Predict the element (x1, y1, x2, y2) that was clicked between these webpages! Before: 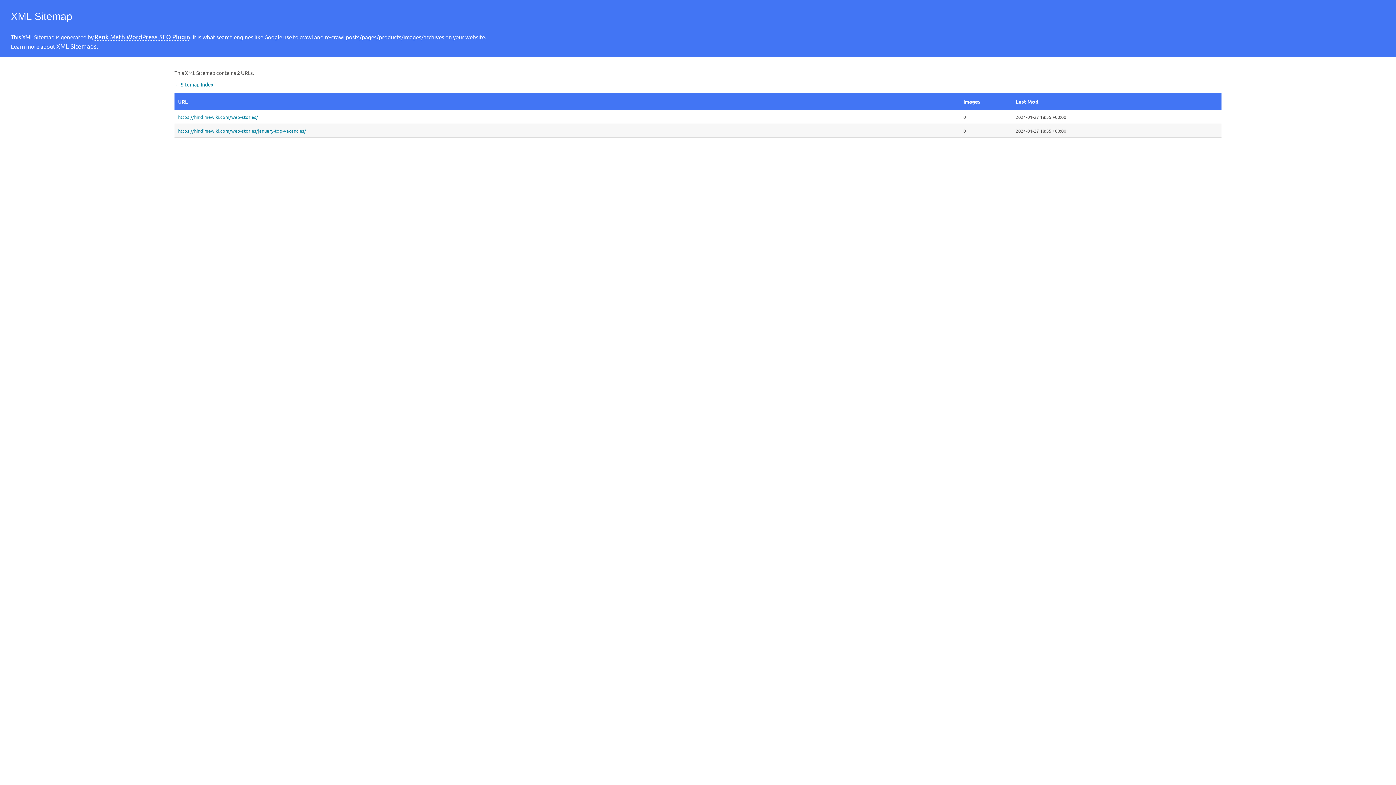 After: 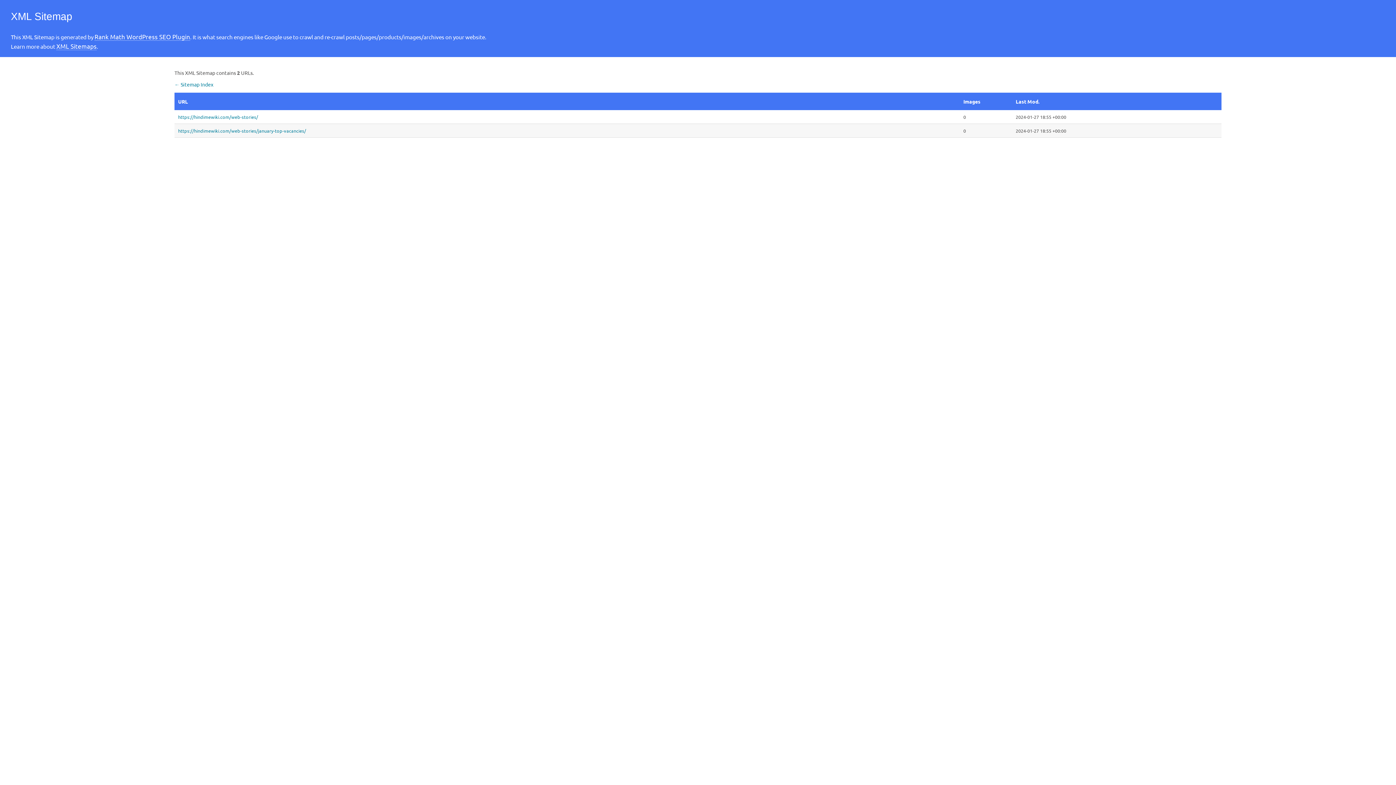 Action: bbox: (56, 42, 96, 50) label: XML Sitemaps